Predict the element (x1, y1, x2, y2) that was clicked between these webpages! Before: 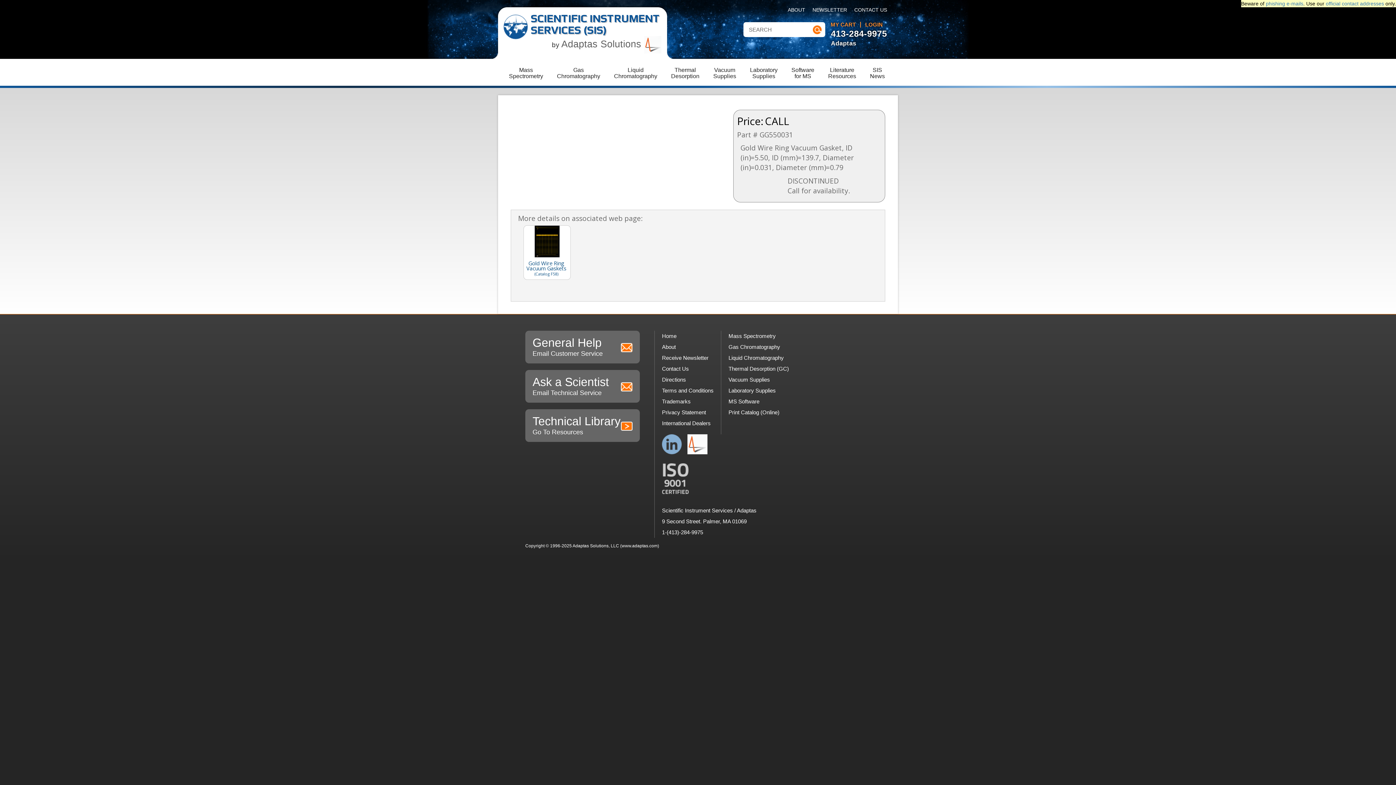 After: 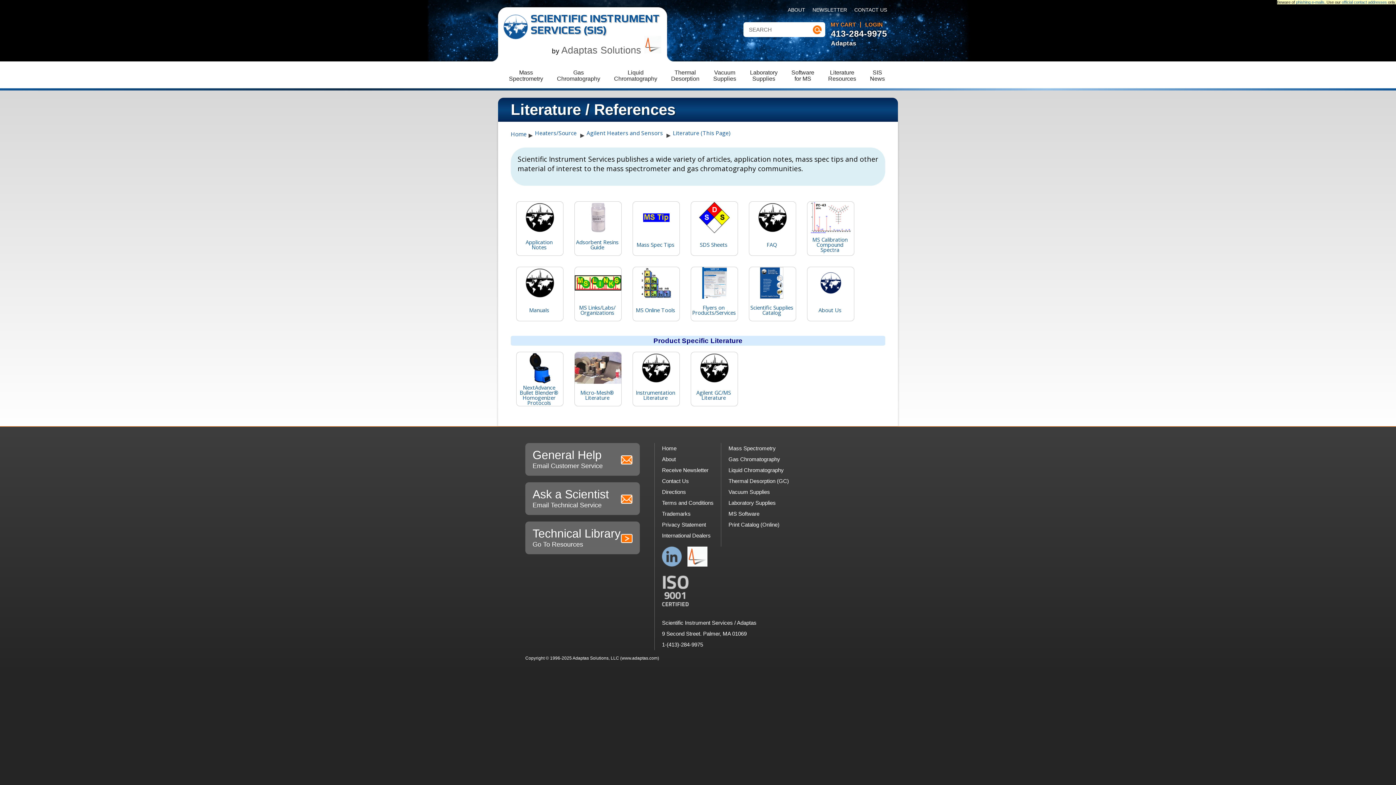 Action: label: Literature
Resources bbox: (821, 58, 863, 88)